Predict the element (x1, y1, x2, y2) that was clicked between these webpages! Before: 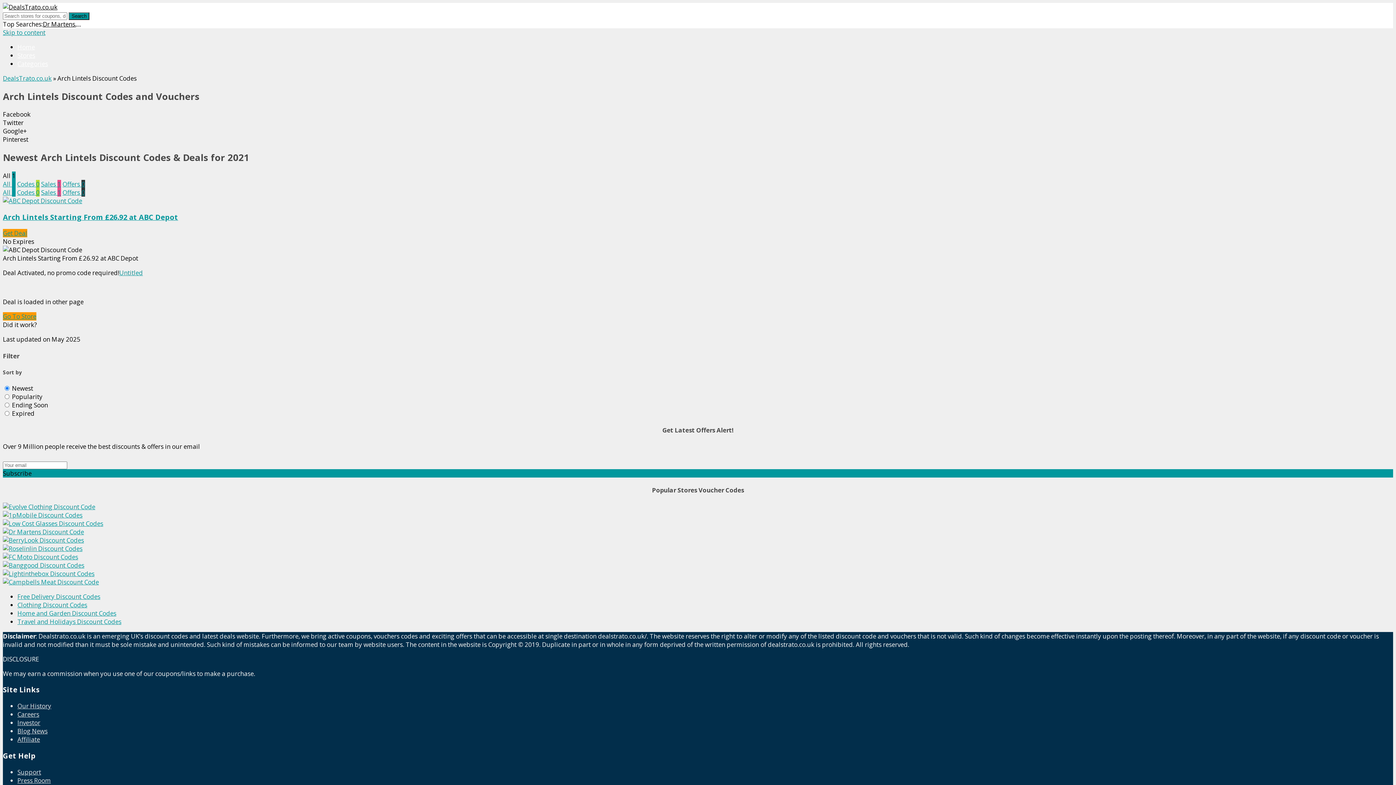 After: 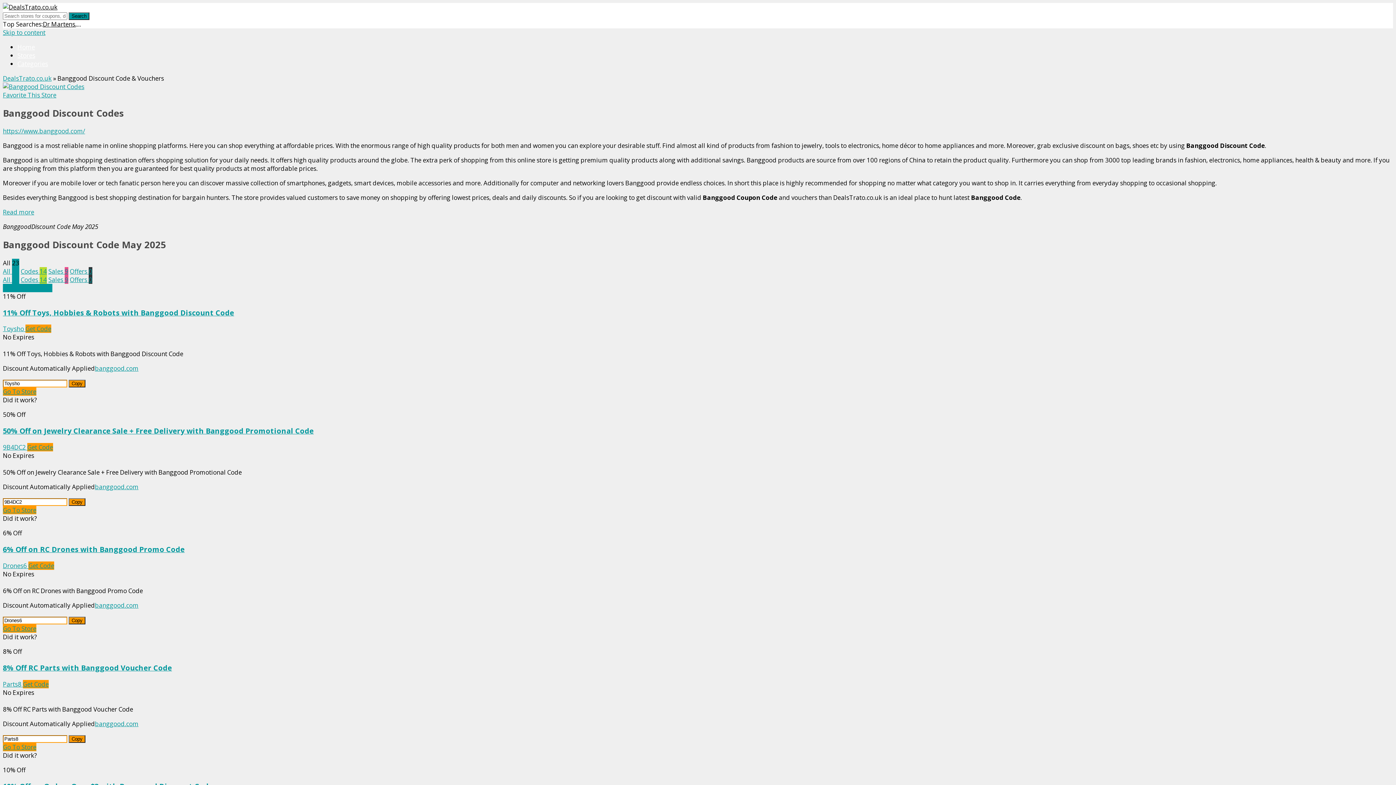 Action: bbox: (2, 561, 84, 569)